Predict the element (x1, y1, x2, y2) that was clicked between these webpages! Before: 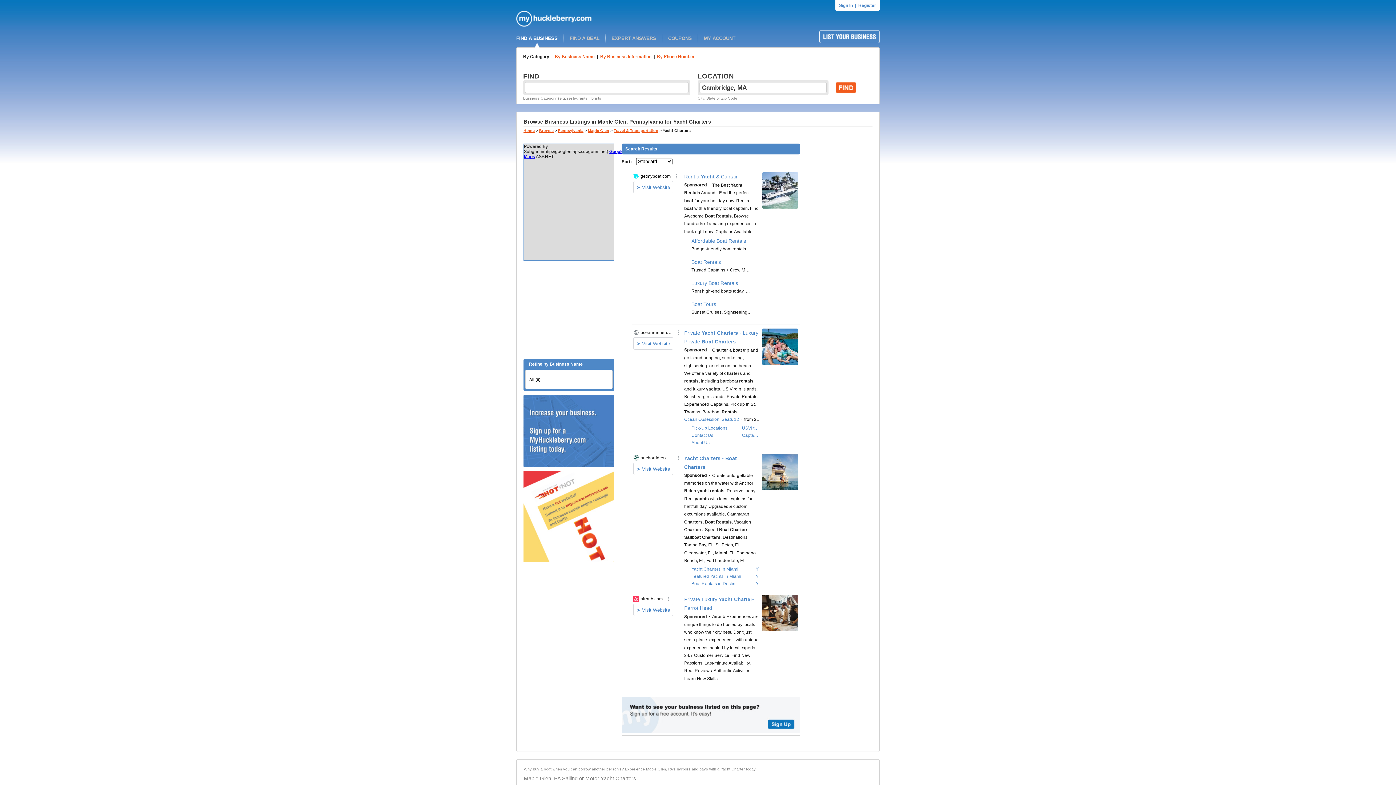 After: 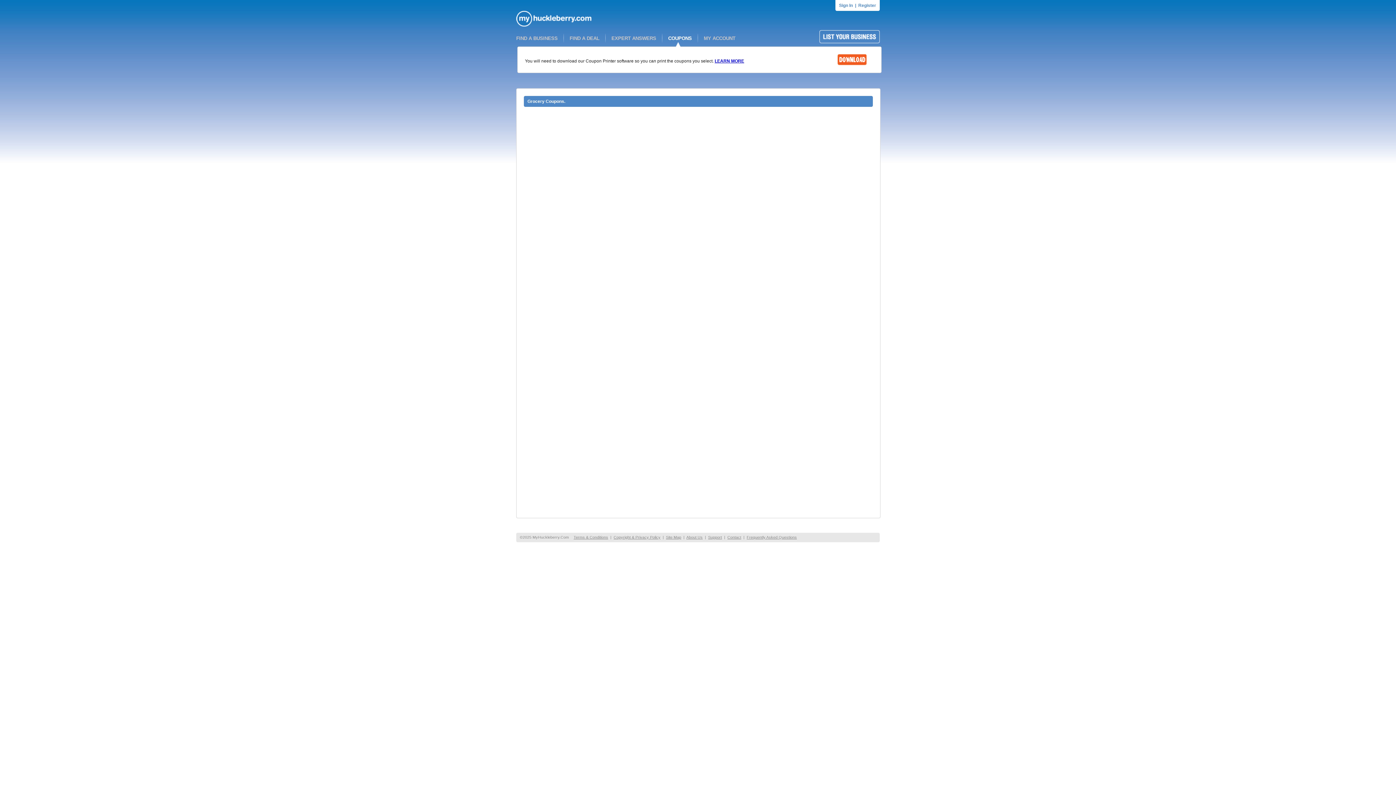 Action: label: COUPONS bbox: (668, 35, 692, 41)